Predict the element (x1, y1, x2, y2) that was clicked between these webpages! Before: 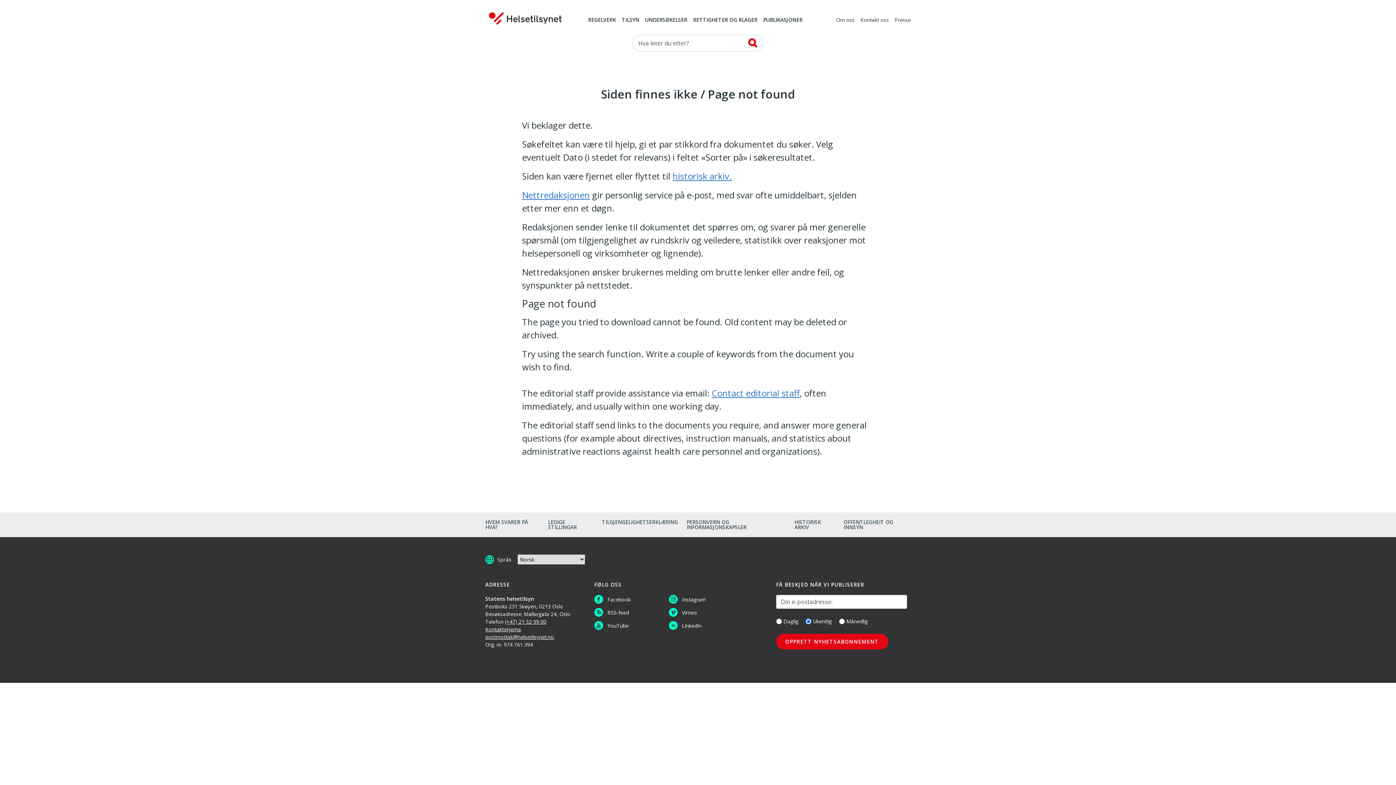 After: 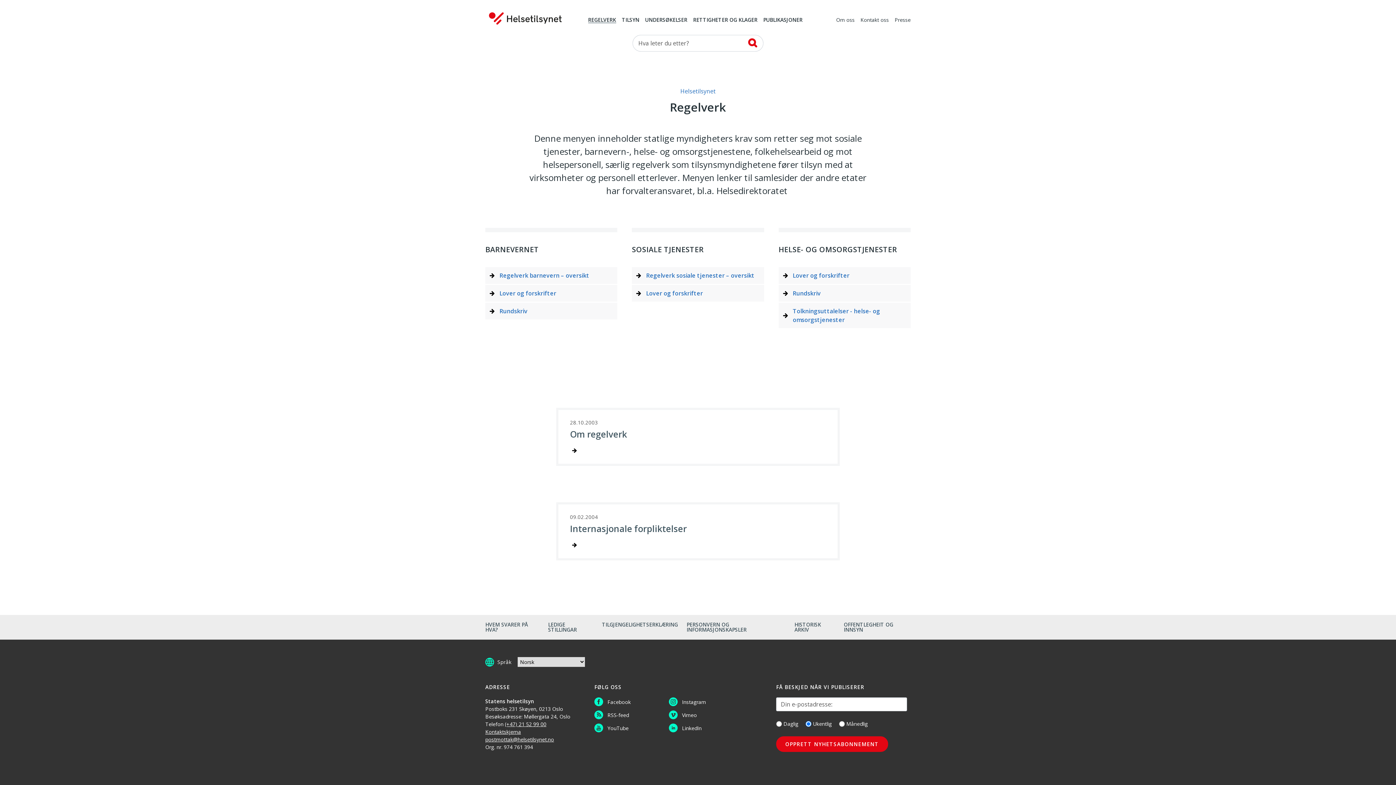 Action: bbox: (588, 17, 616, 23) label: REGELVERK